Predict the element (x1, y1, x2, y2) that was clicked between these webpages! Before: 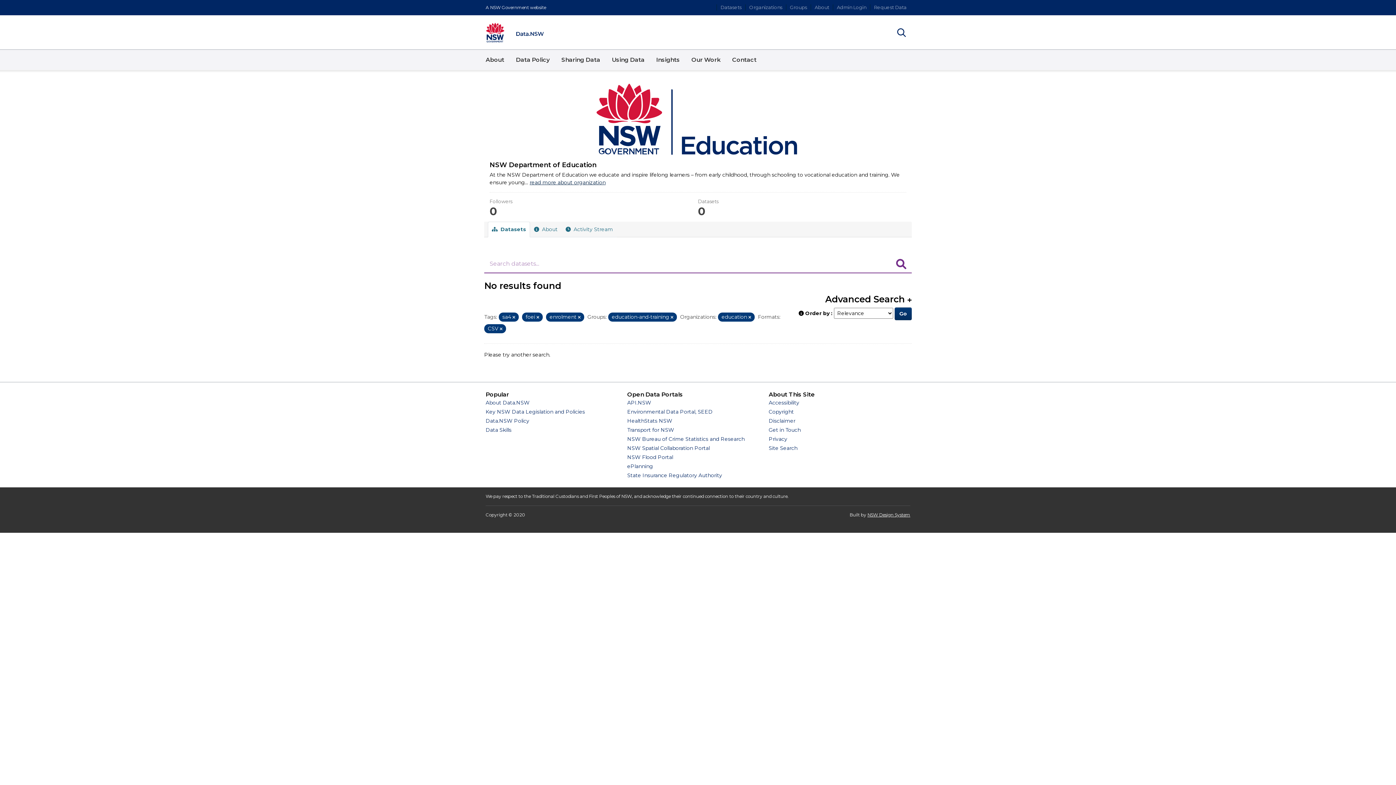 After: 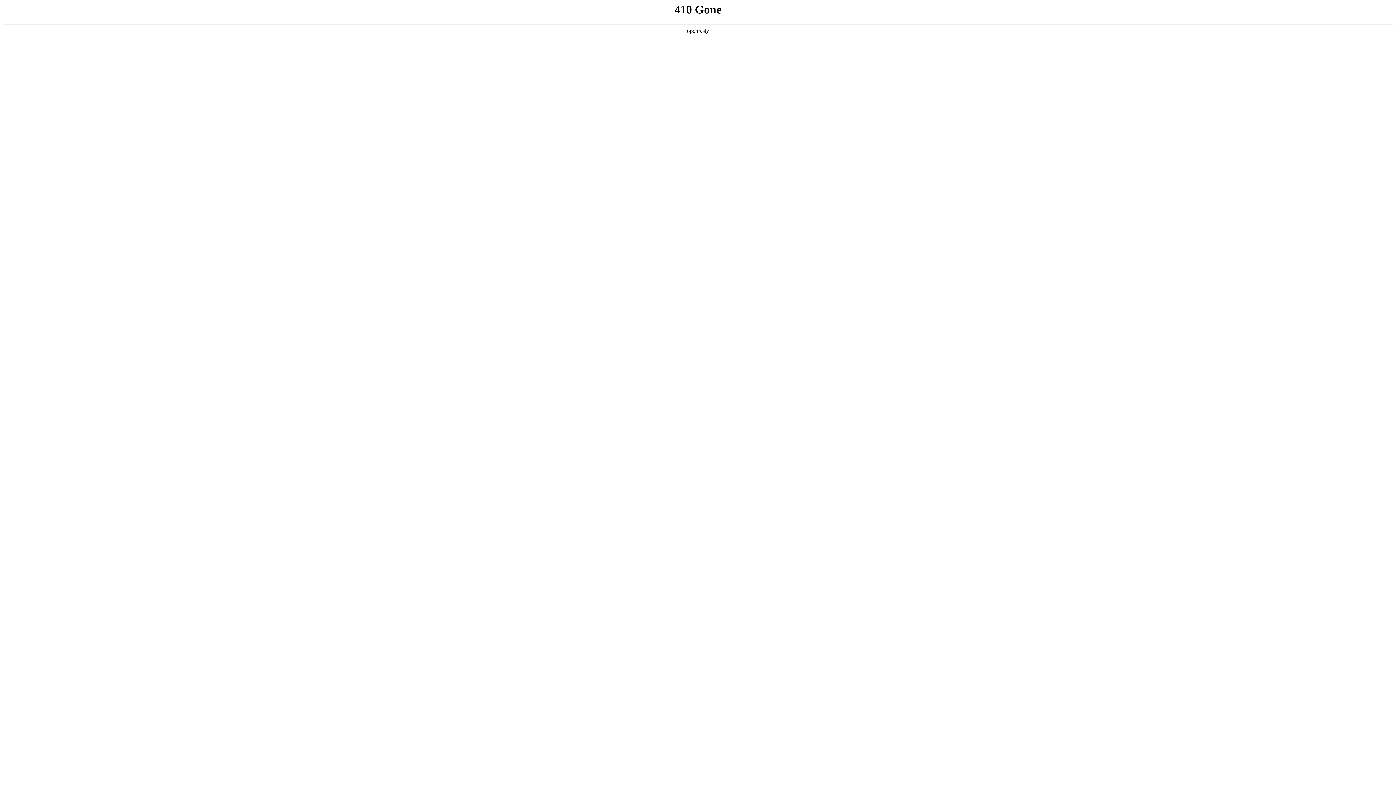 Action: label: State Insurance Regulatory Authority bbox: (627, 472, 722, 478)